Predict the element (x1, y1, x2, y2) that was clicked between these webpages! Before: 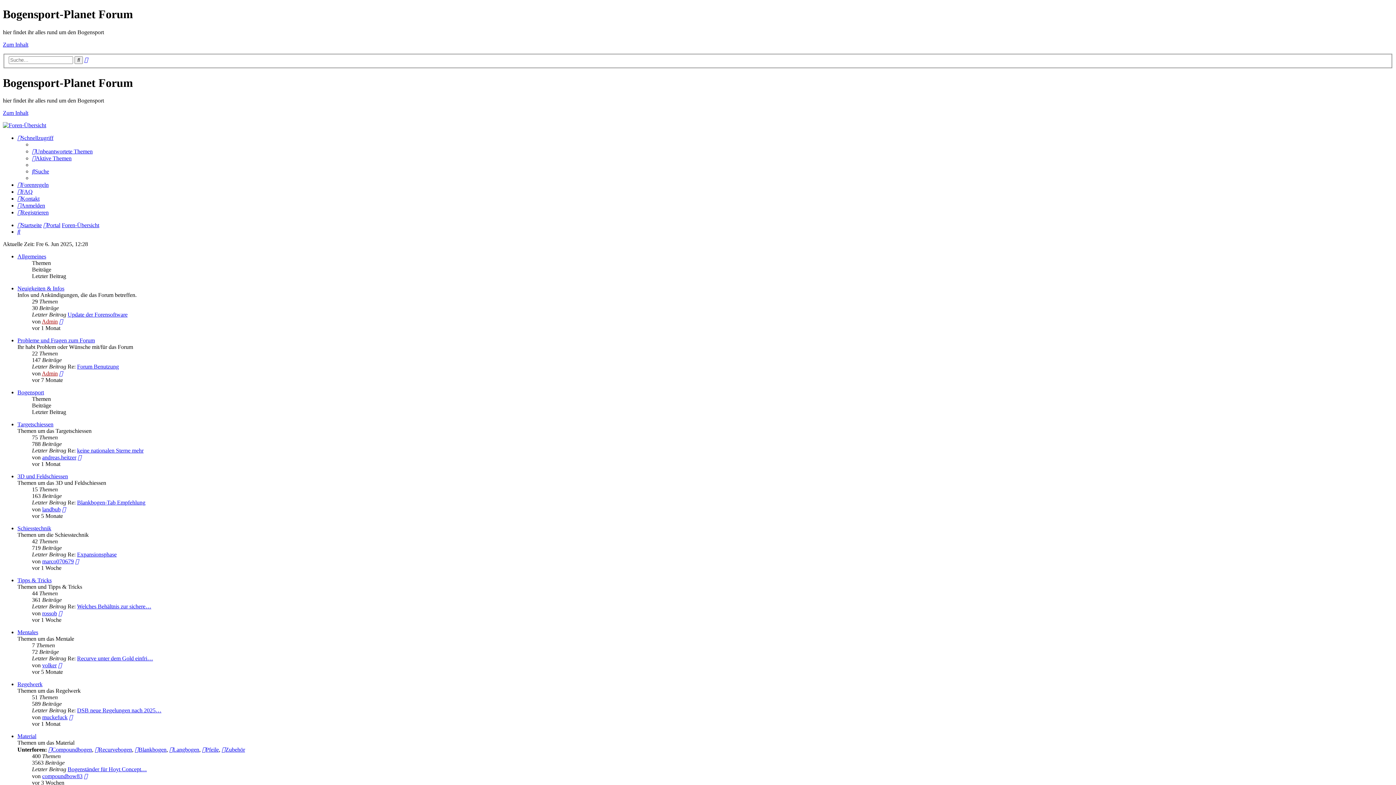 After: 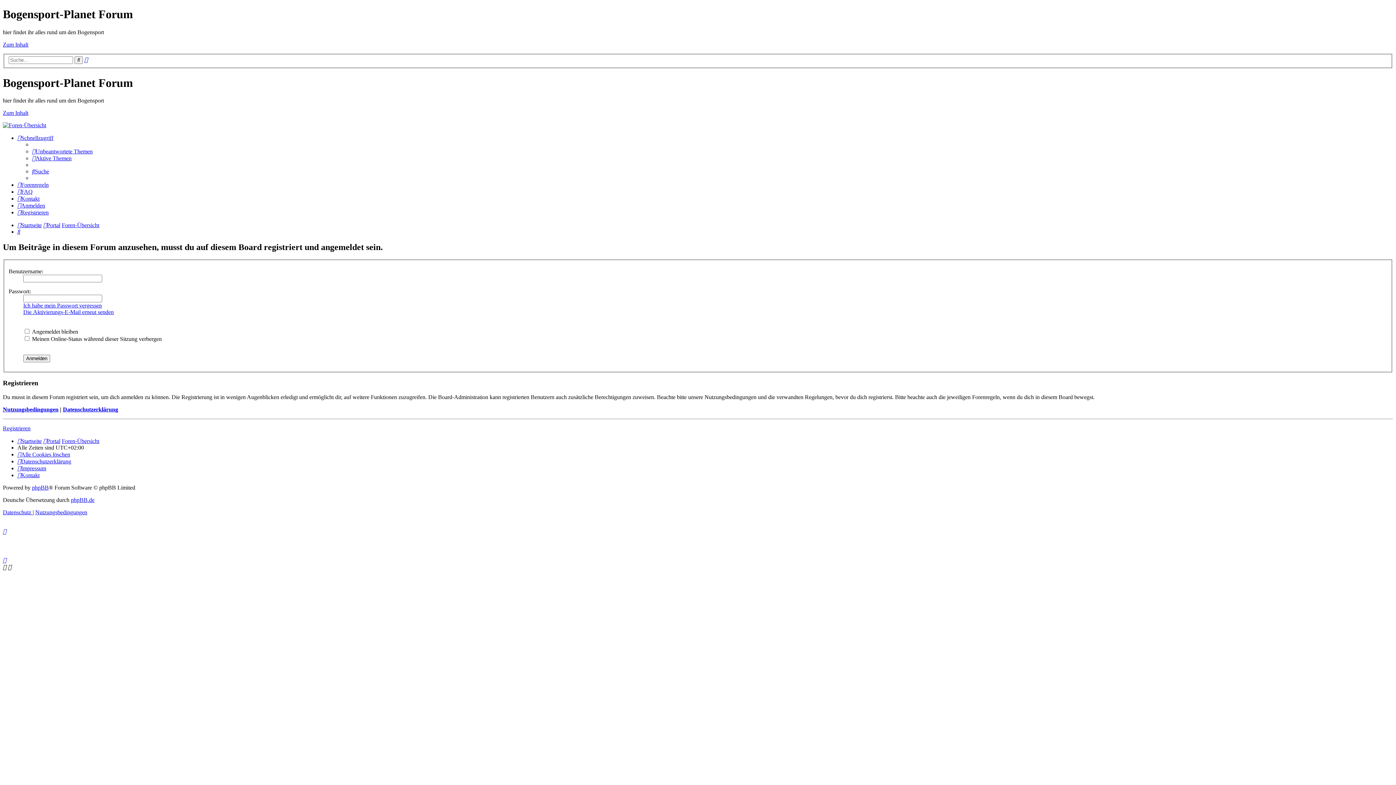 Action: label: Forum Benutzung bbox: (77, 363, 118, 369)